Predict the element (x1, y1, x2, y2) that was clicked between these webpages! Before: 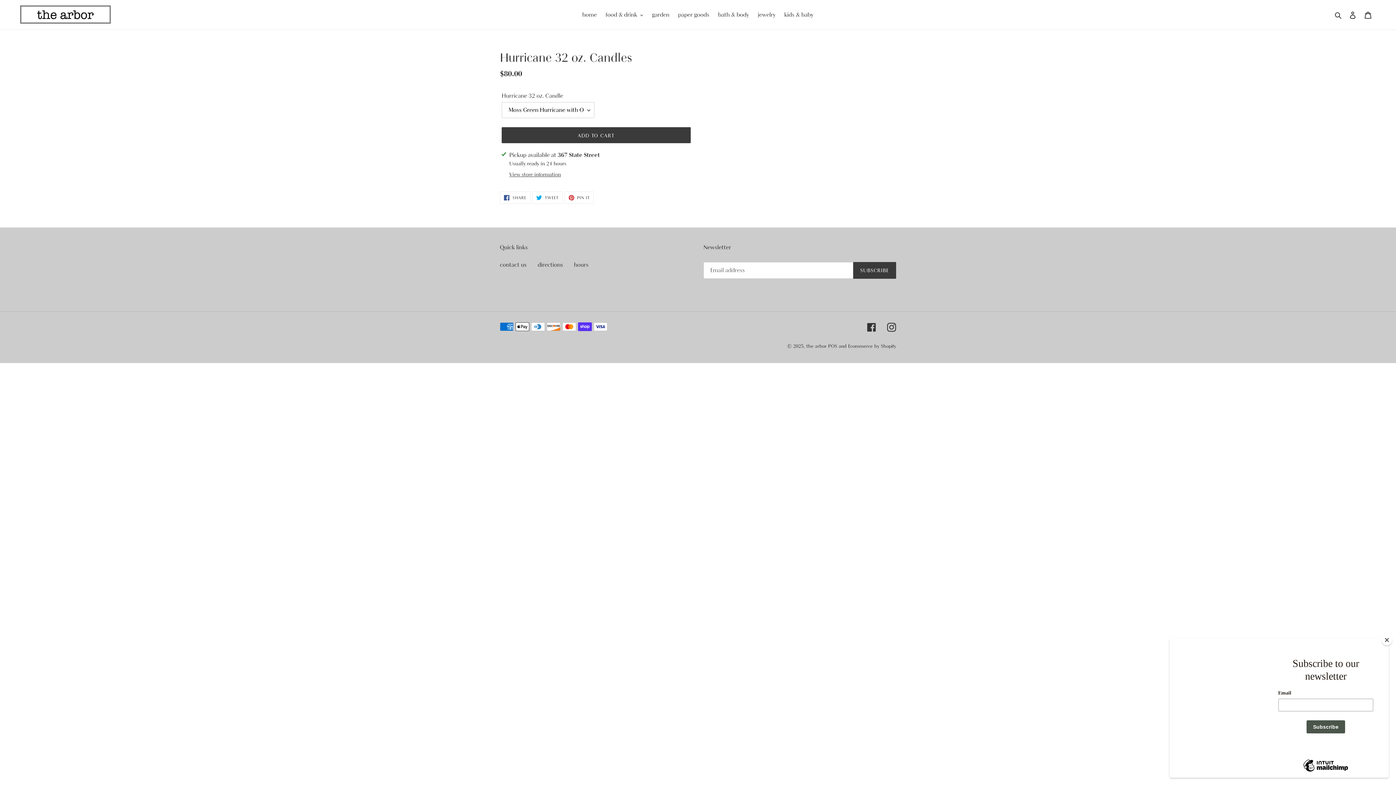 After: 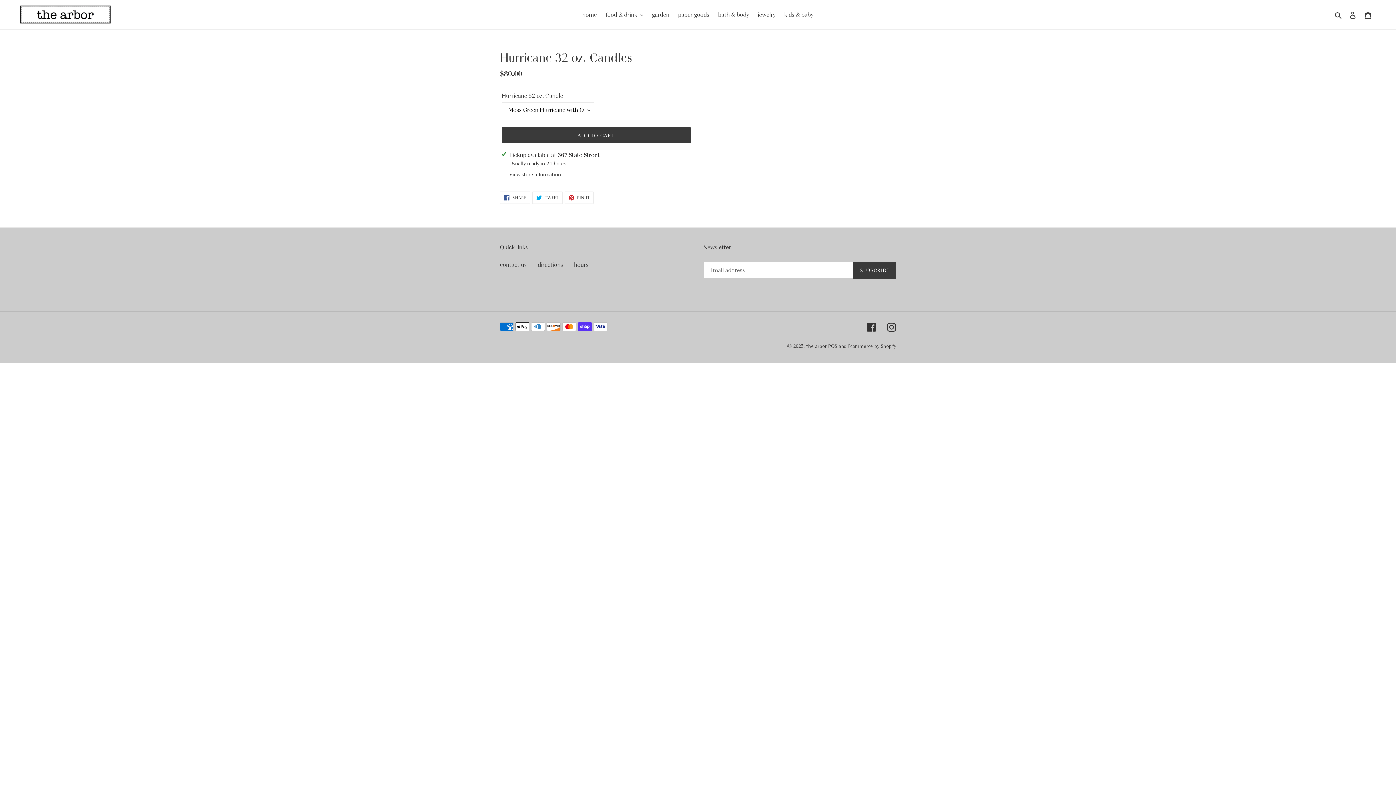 Action: bbox: (1381, 634, 1392, 645) label: Close